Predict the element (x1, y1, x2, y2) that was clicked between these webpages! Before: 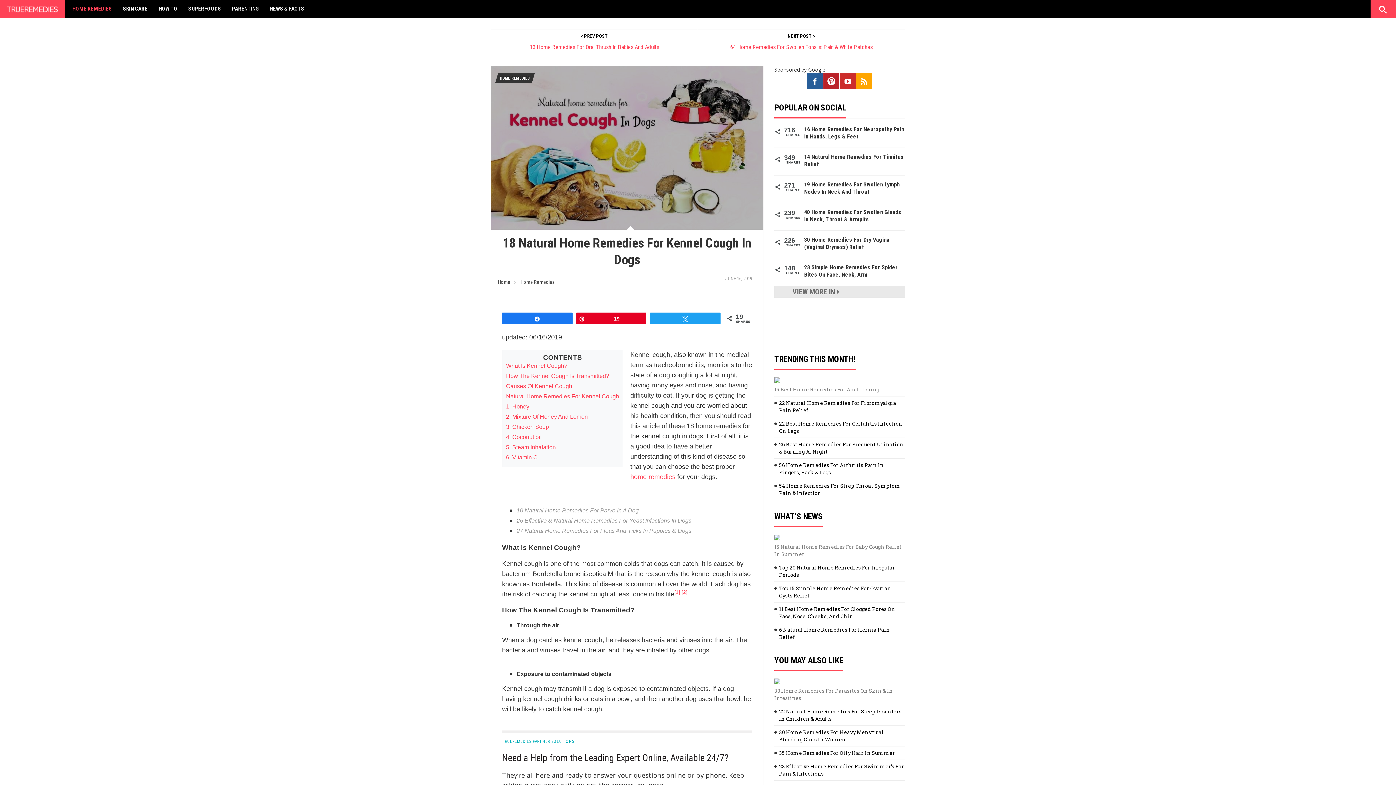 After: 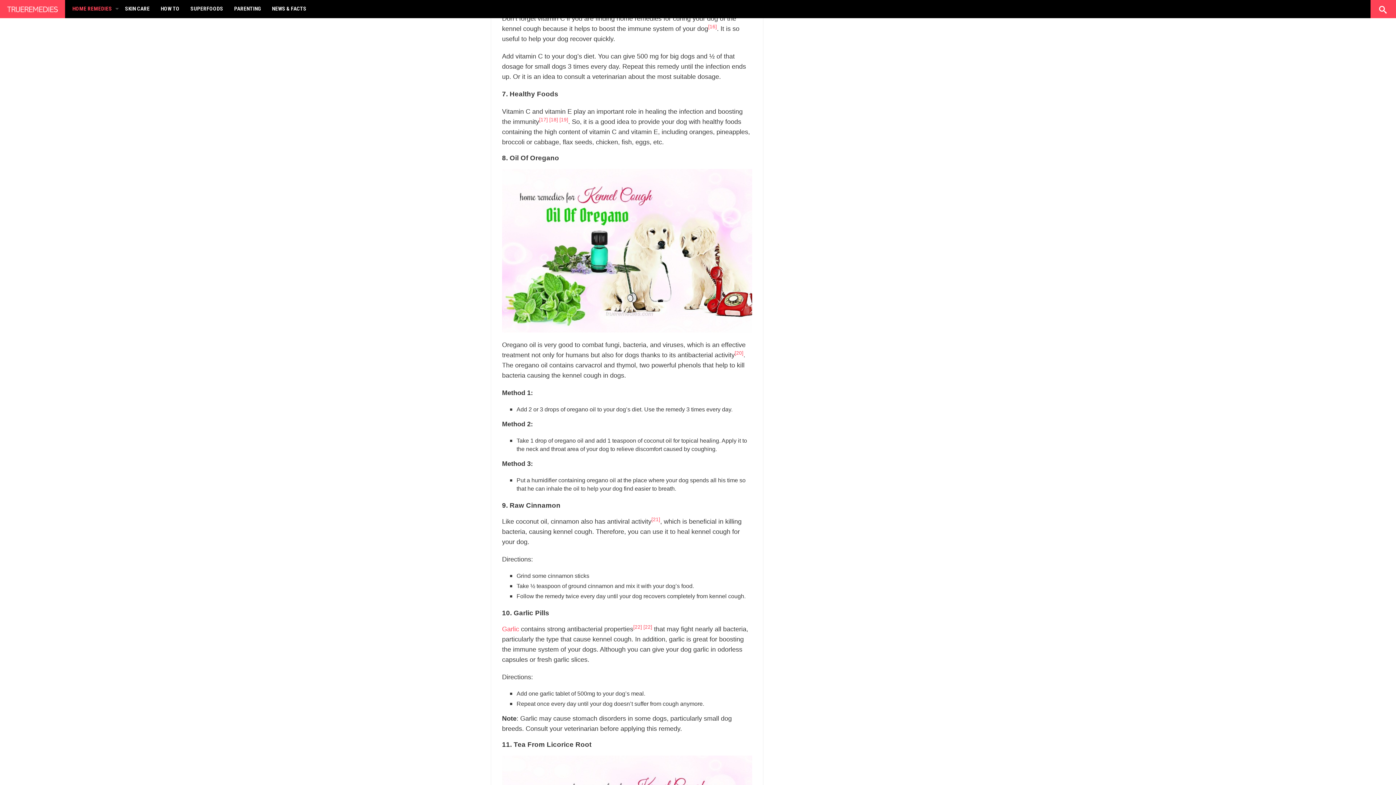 Action: bbox: (506, 454, 537, 460) label: 6. Vitamin C